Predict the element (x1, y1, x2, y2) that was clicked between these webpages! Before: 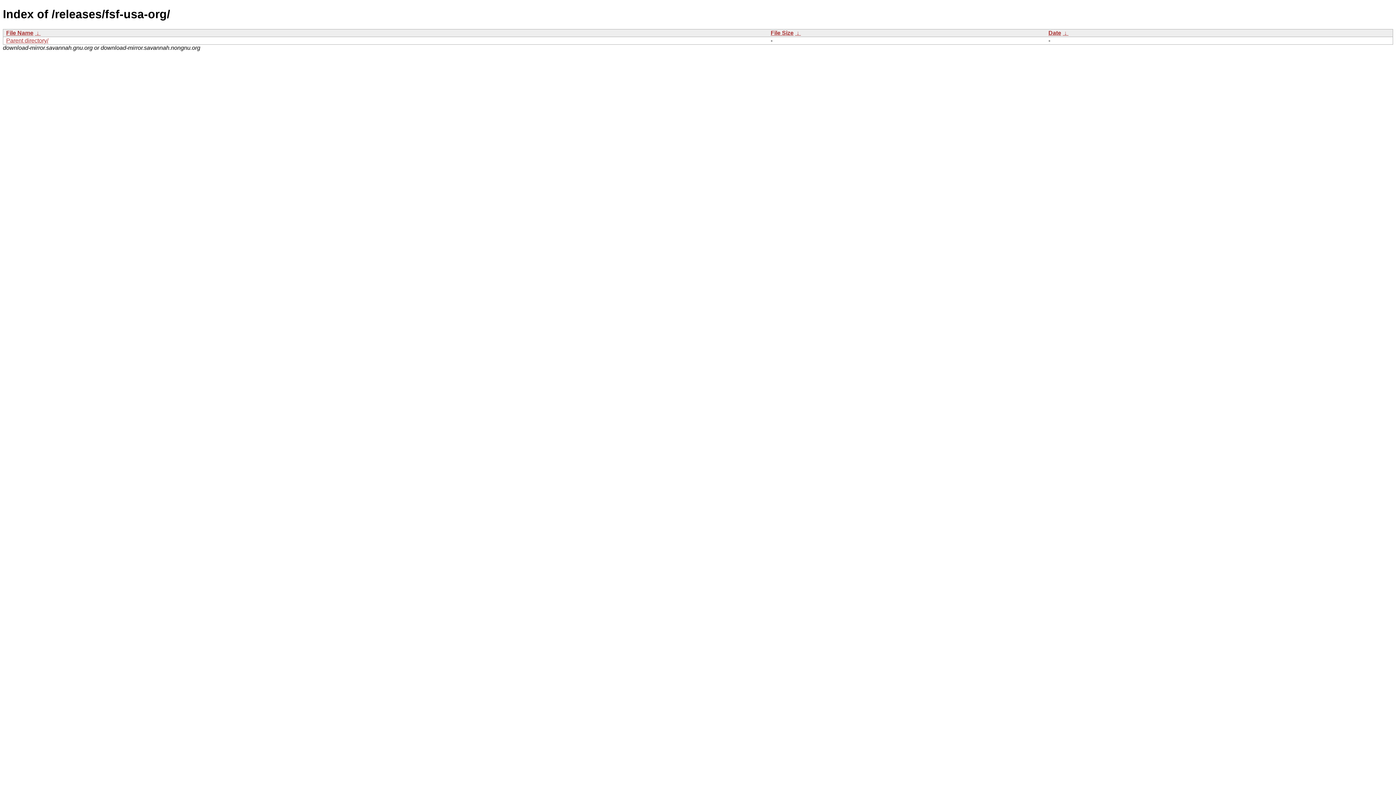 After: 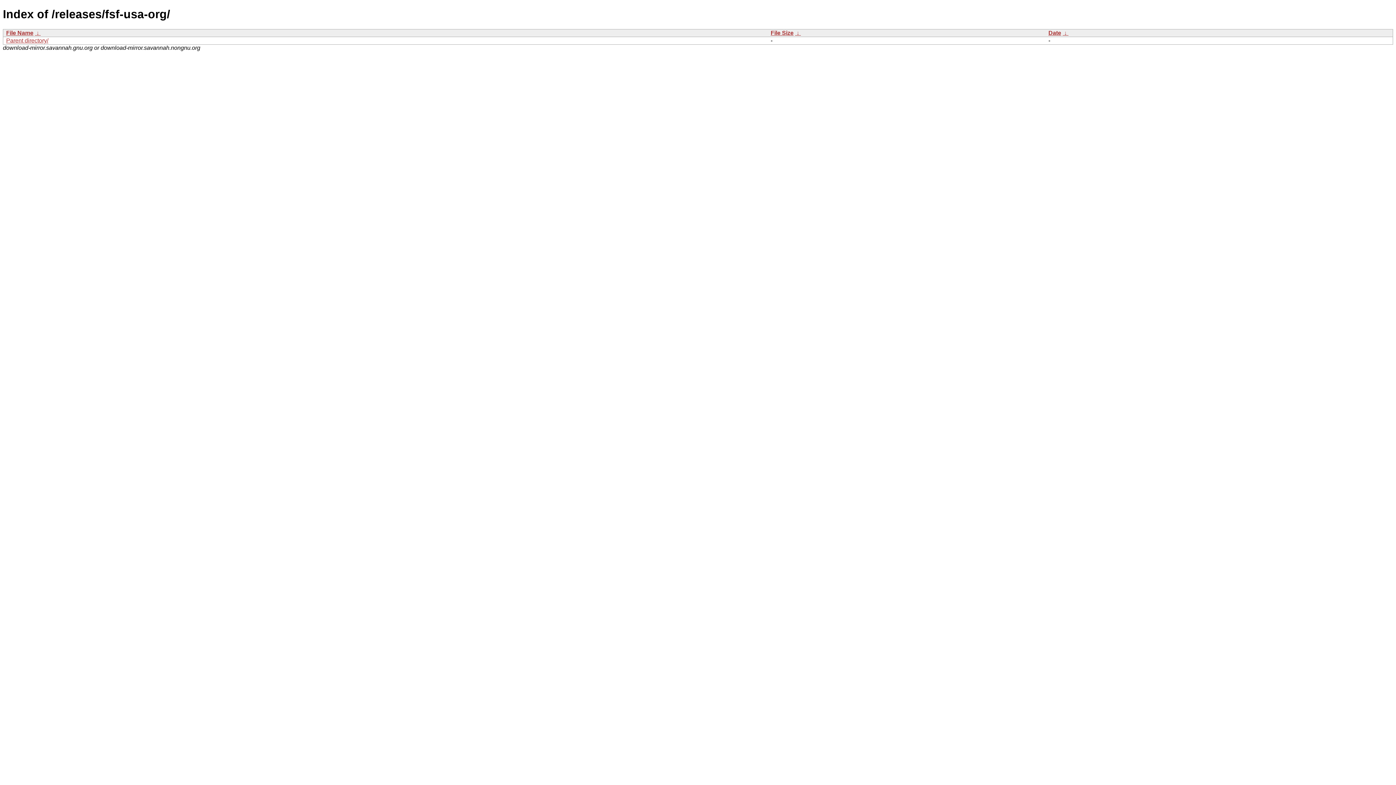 Action: bbox: (1062, 29, 1068, 35) label:  ↓ 